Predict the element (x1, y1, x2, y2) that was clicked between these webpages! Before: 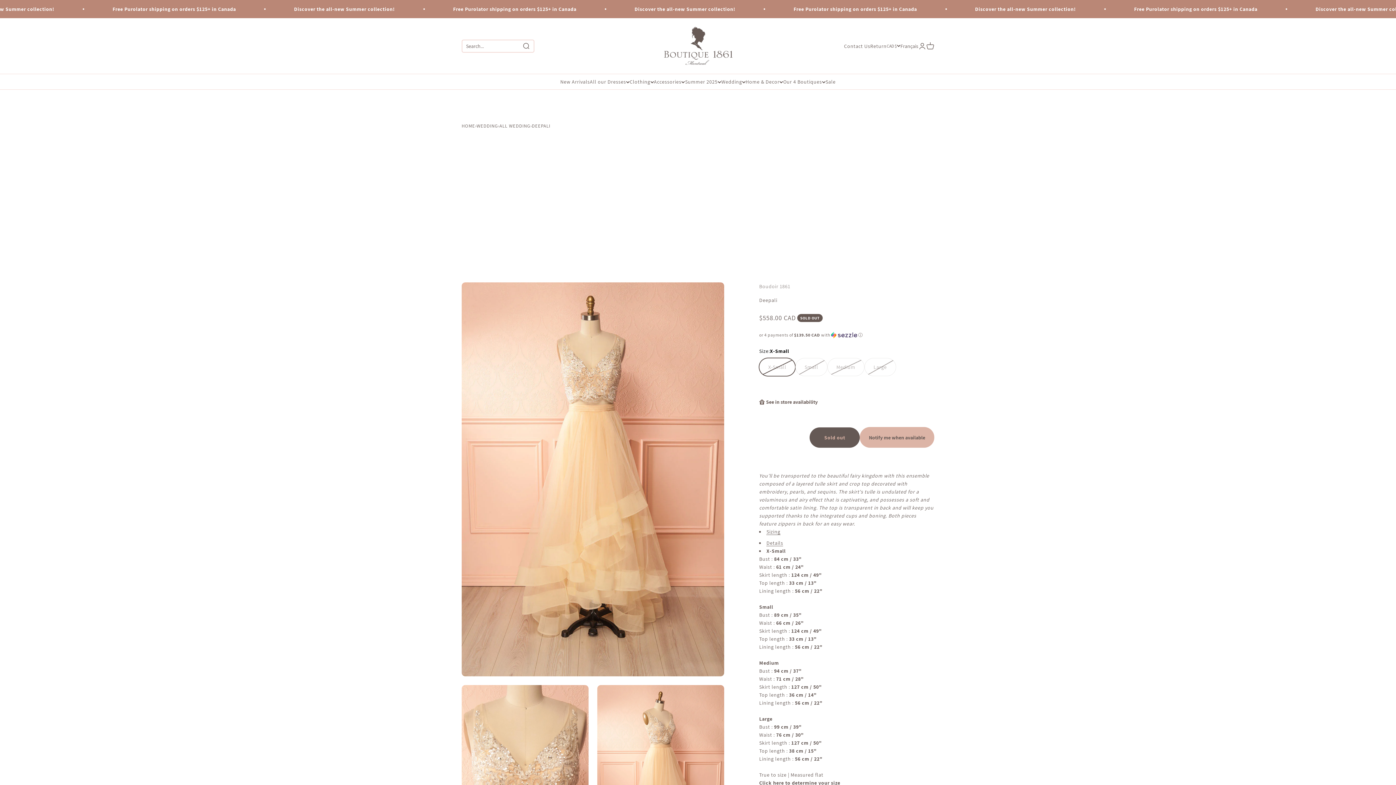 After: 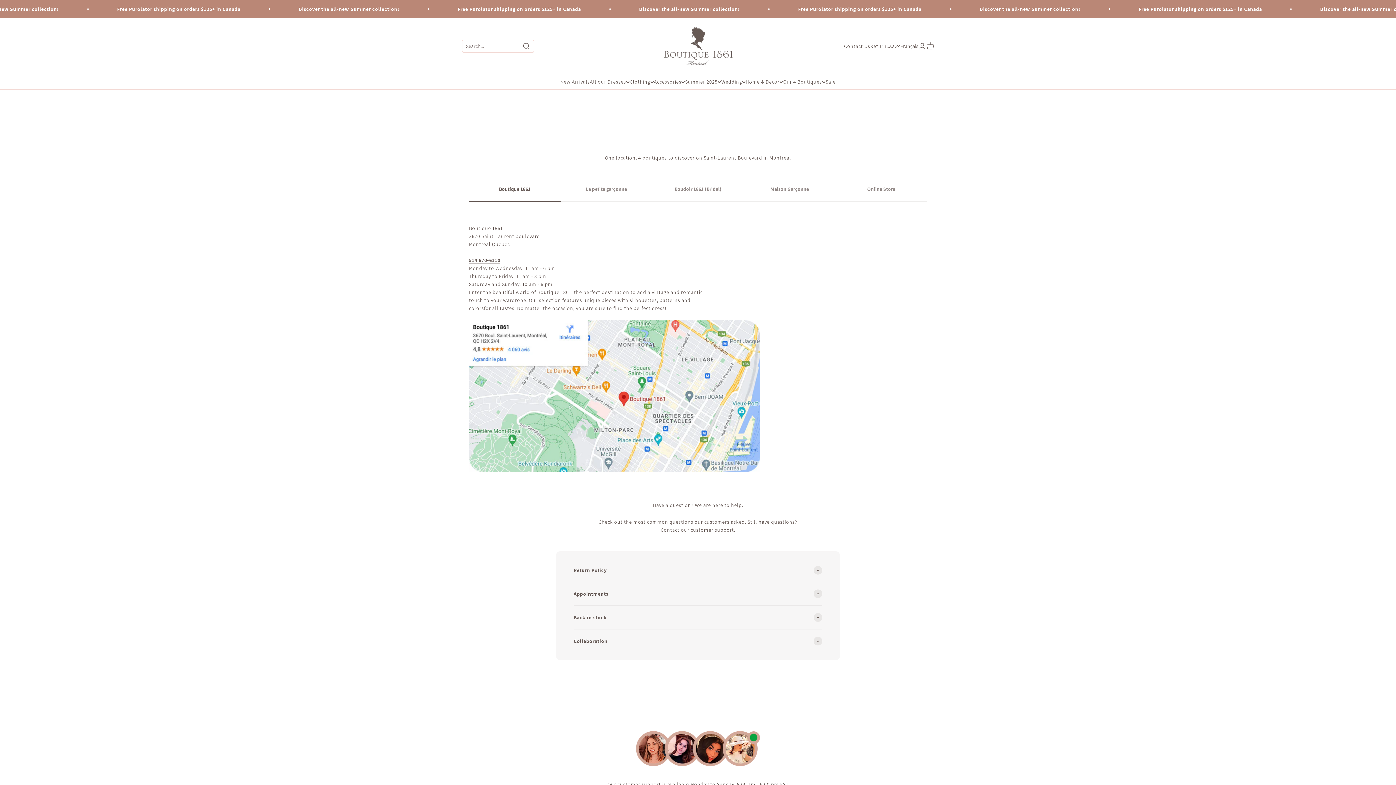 Action: bbox: (844, 42, 870, 49) label: Contact Us